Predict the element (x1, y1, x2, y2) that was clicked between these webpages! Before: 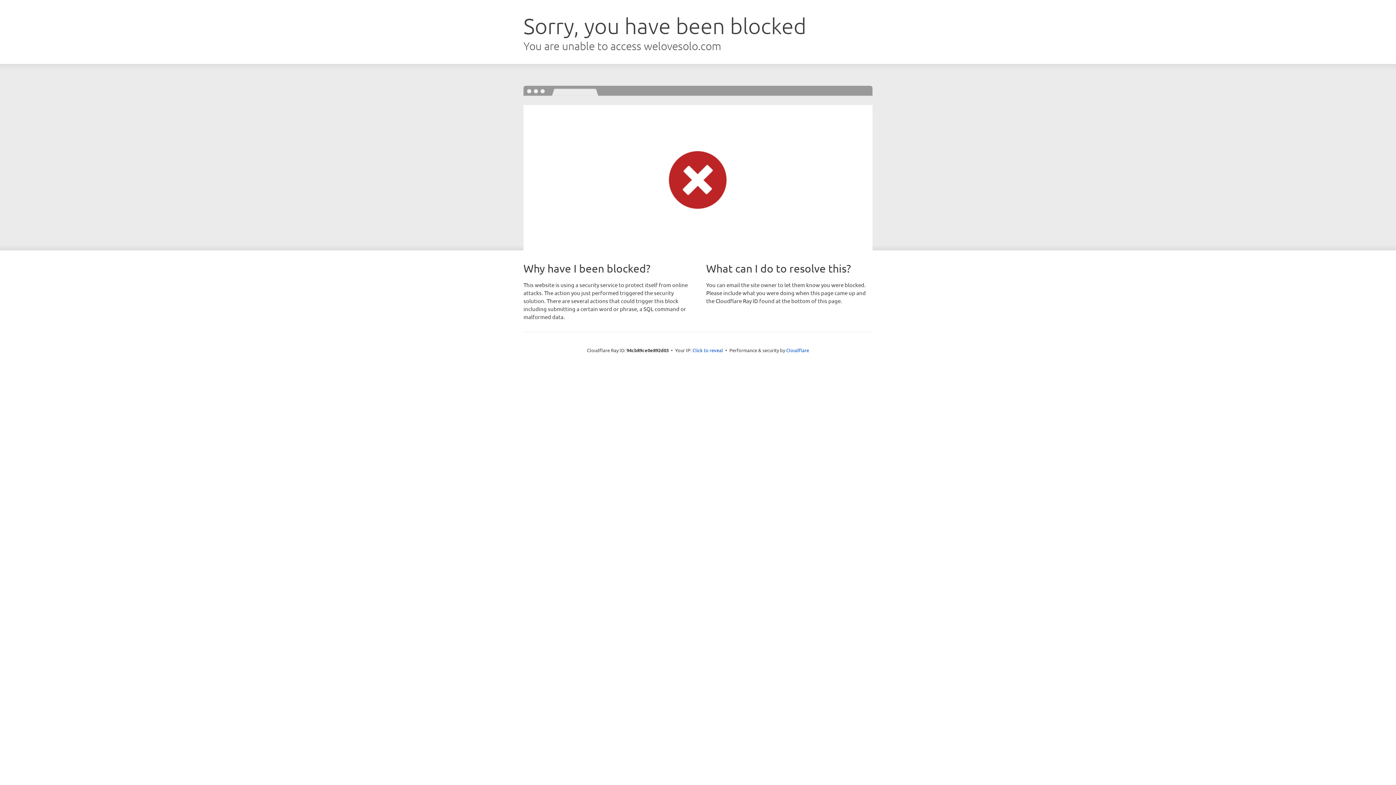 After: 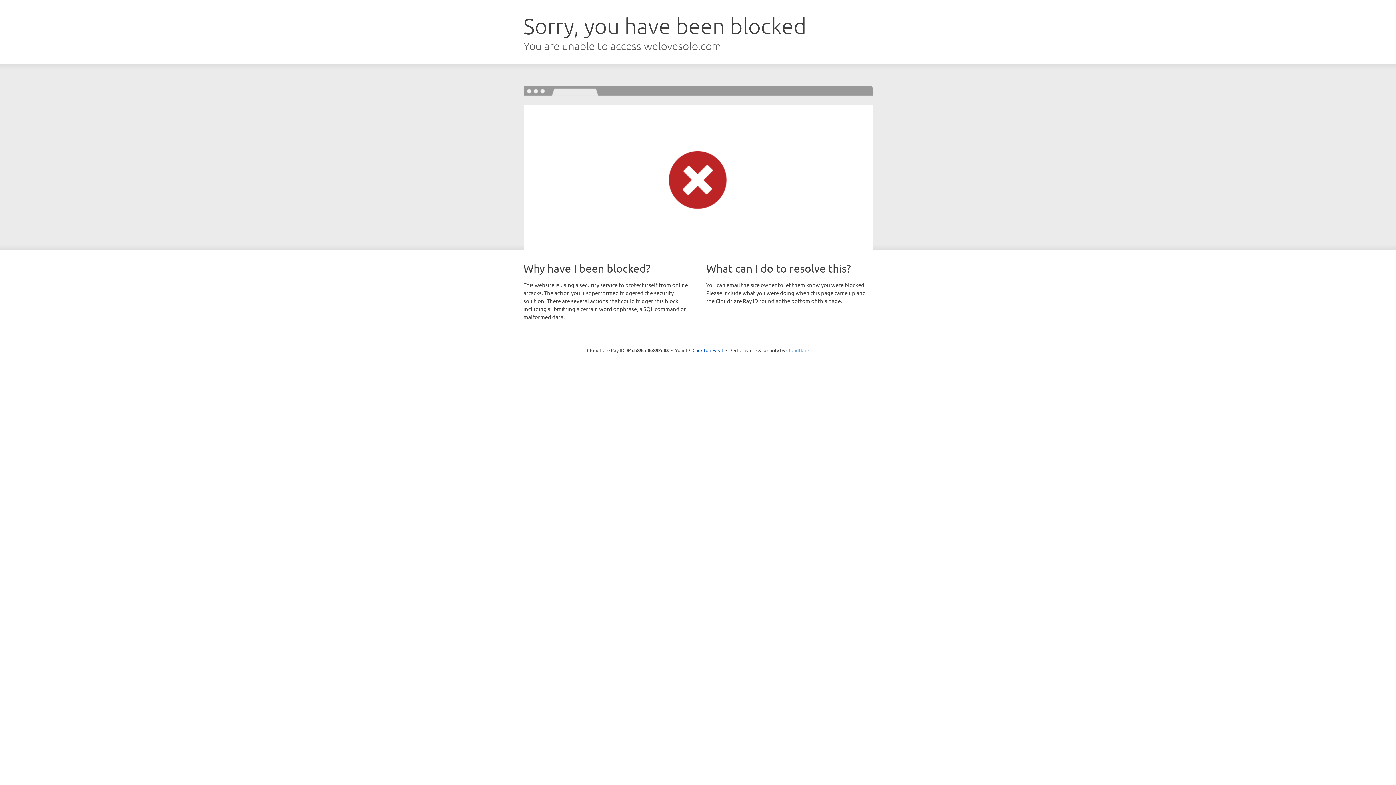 Action: label: Cloudflare bbox: (786, 347, 809, 353)